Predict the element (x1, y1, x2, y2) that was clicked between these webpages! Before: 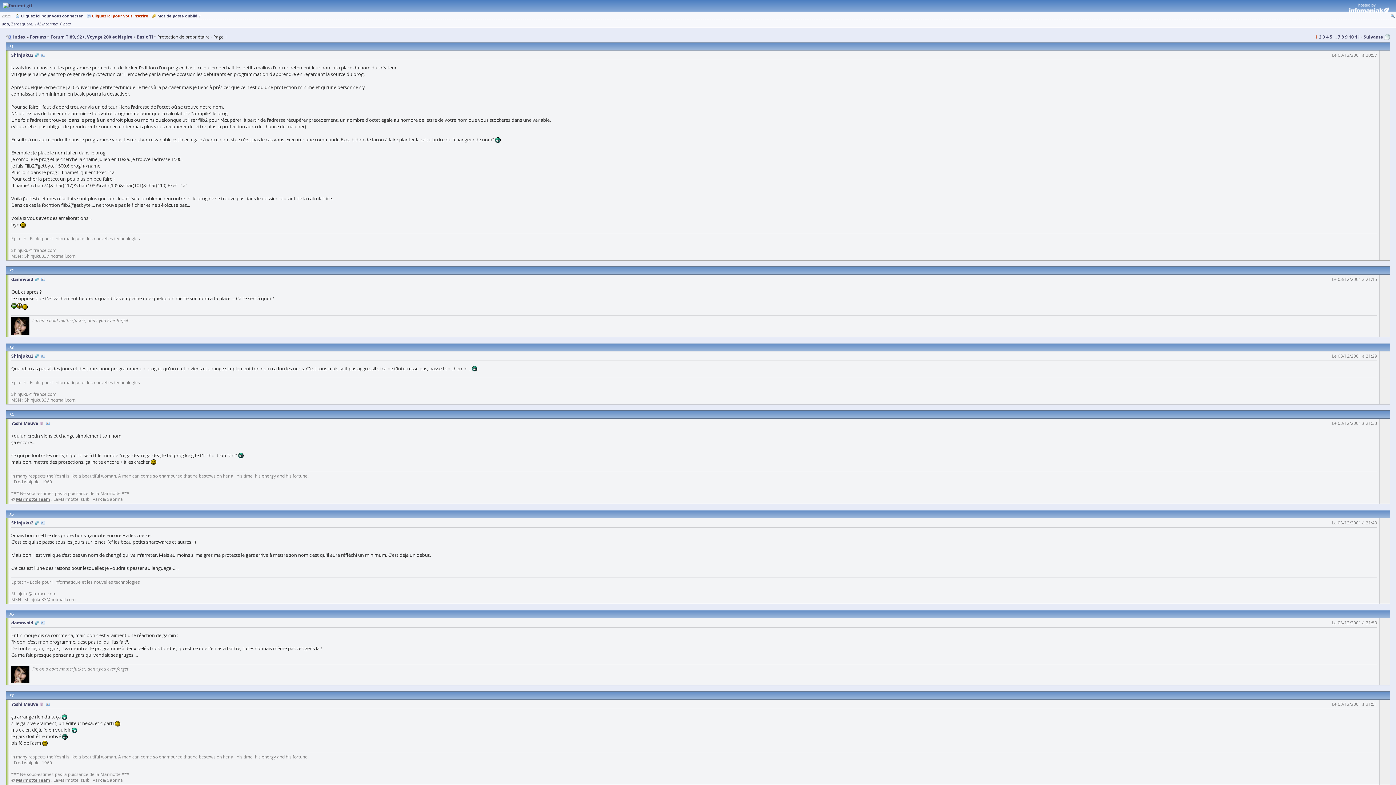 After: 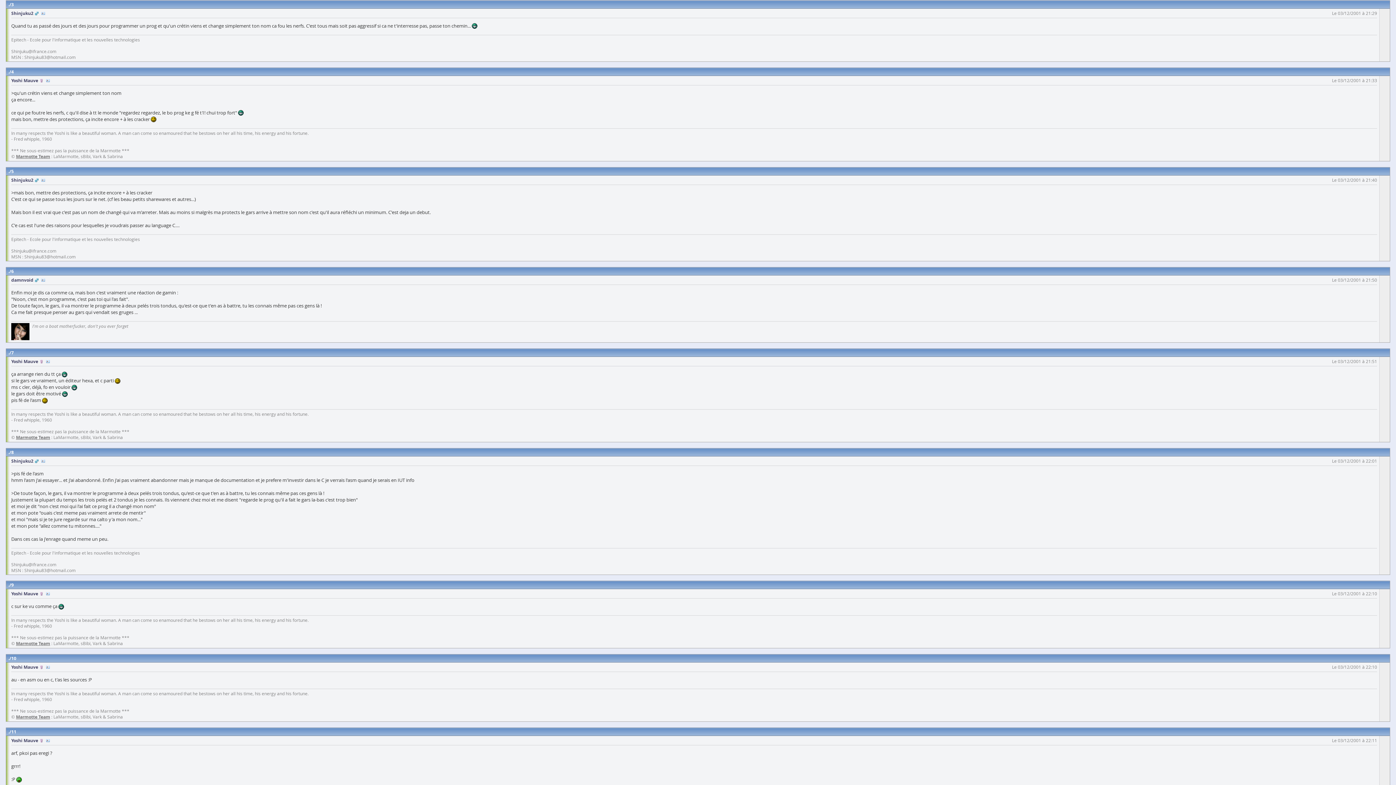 Action: bbox: (8, 344, 13, 350) label: 3